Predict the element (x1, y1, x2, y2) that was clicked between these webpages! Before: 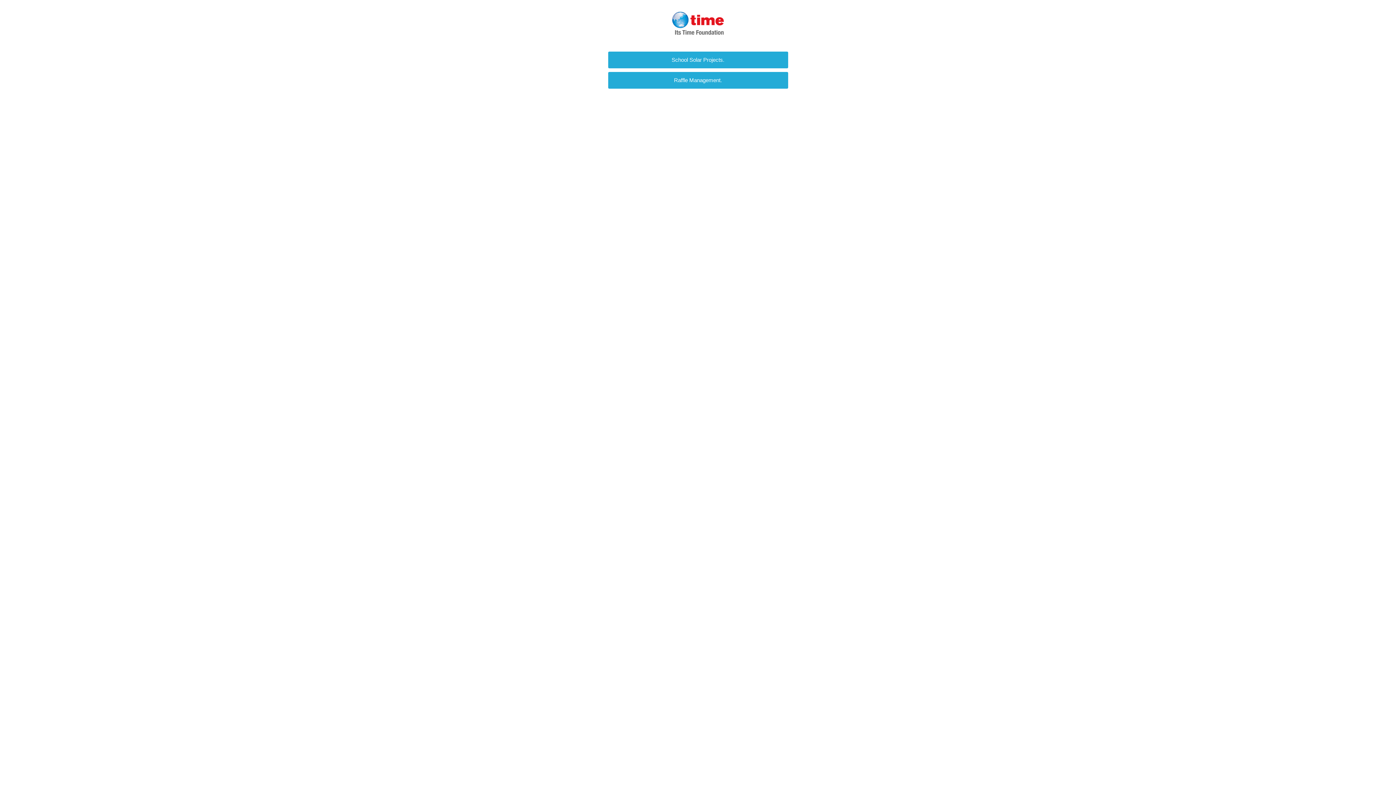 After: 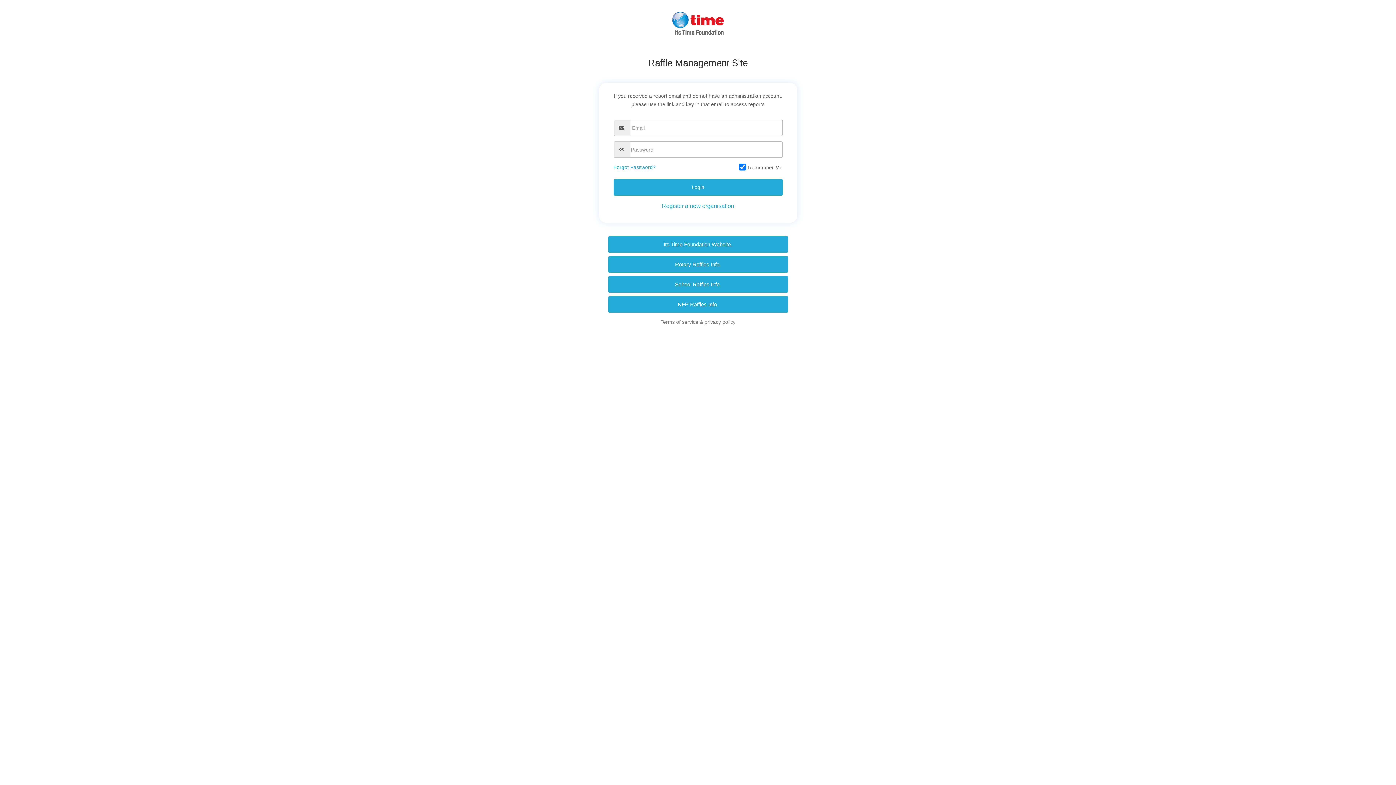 Action: bbox: (608, 72, 788, 88) label: Raffle Management.